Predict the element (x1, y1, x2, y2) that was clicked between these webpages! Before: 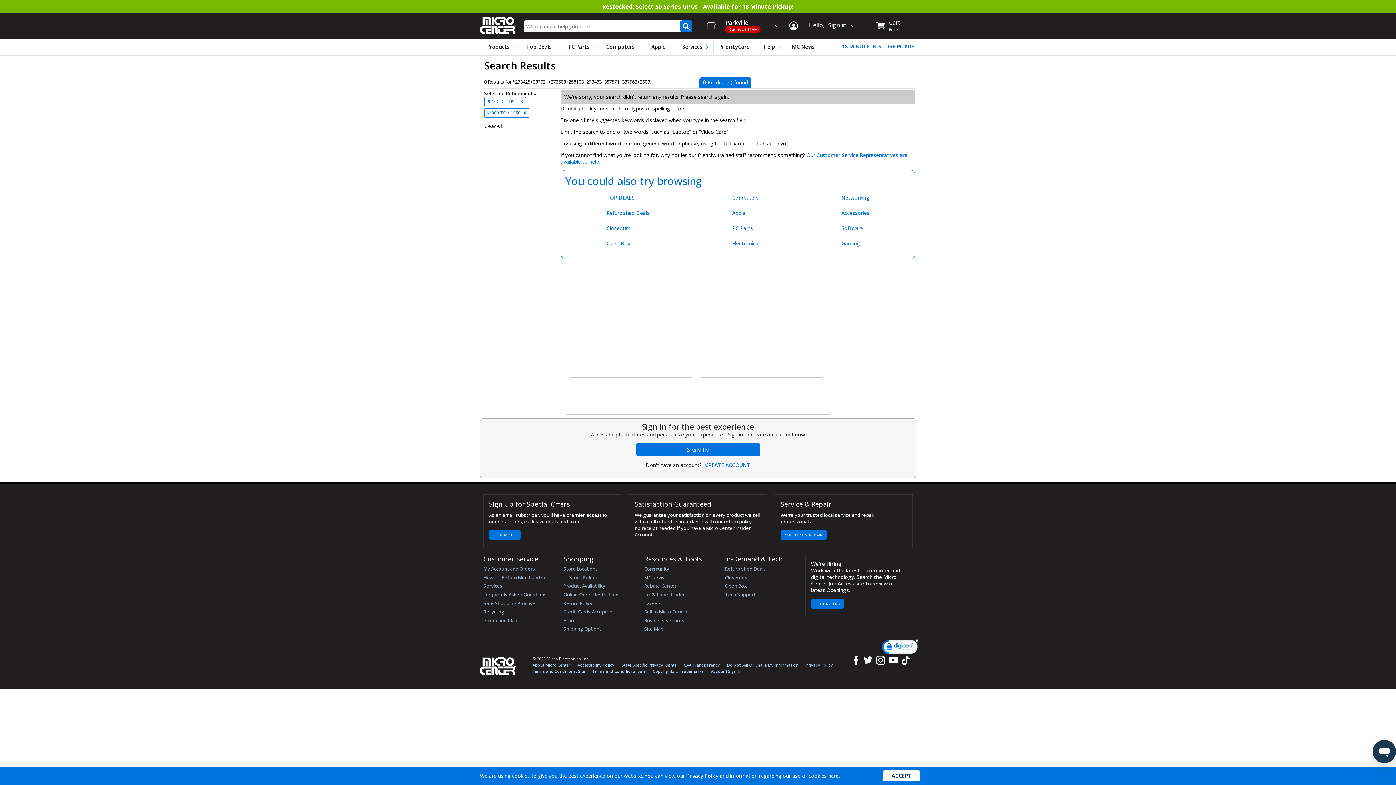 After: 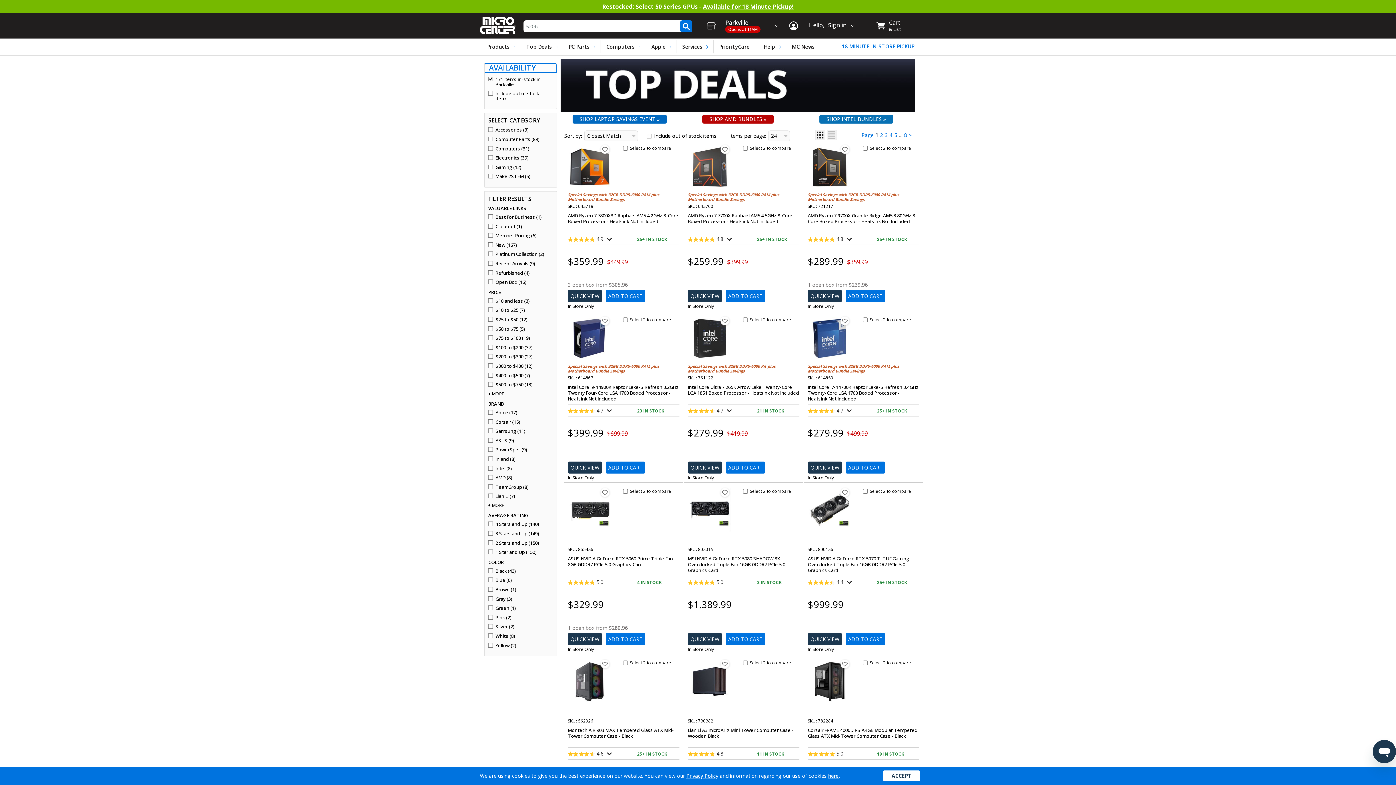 Action: bbox: (606, 194, 634, 201) label: TOP DEALS